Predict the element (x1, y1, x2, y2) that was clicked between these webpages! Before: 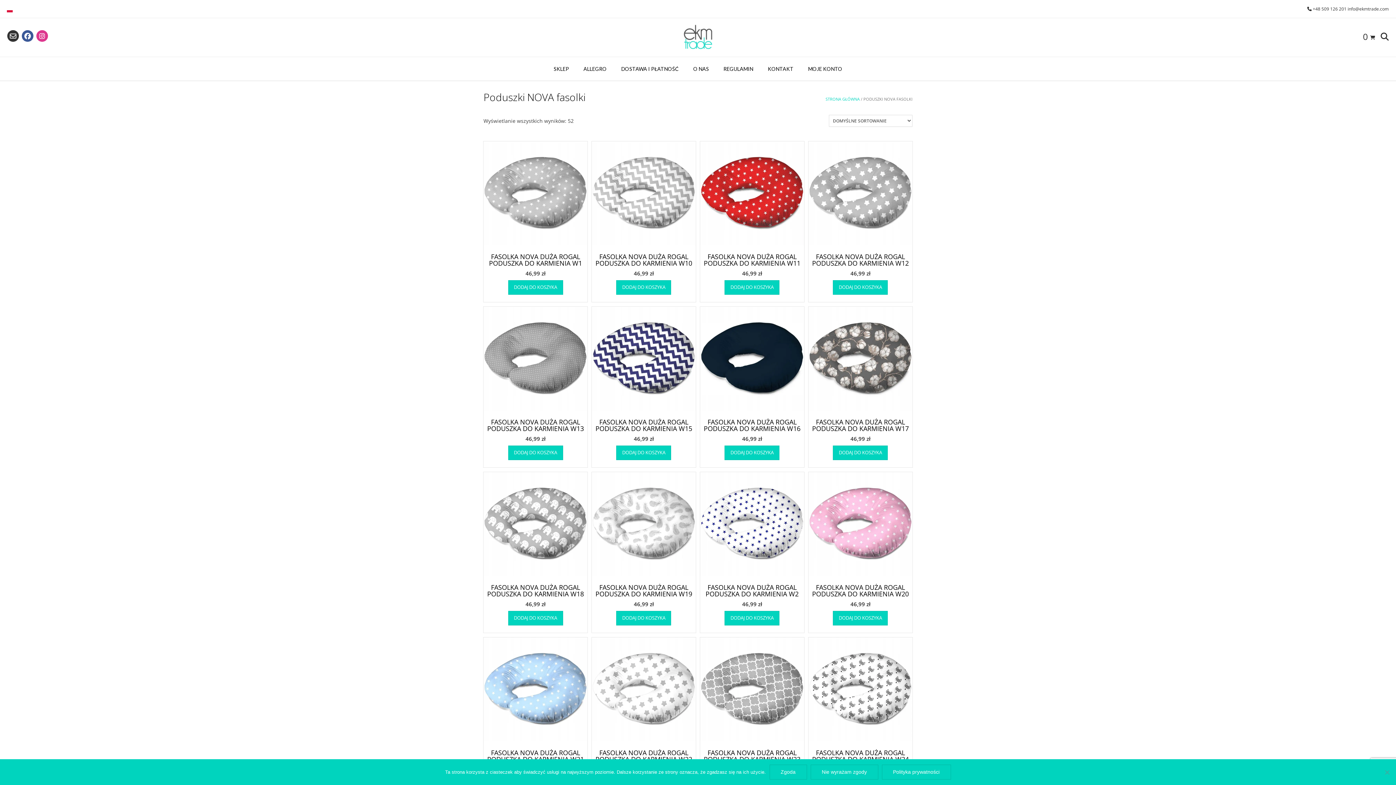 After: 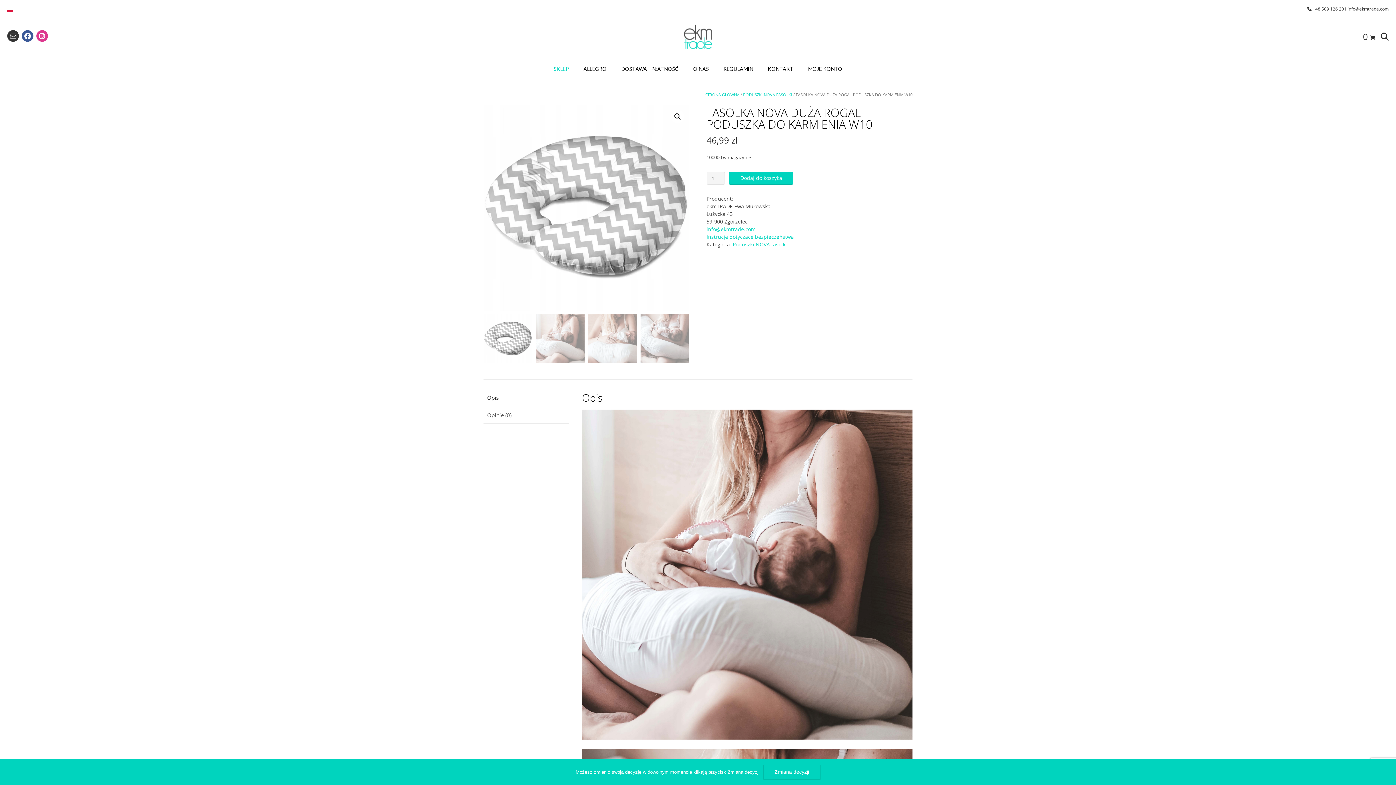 Action: bbox: (591, 141, 696, 277) label: FASOLKA NOVA DUŻA ROGAL PODUSZKA DO KARMIENIA W10
46,99 zł